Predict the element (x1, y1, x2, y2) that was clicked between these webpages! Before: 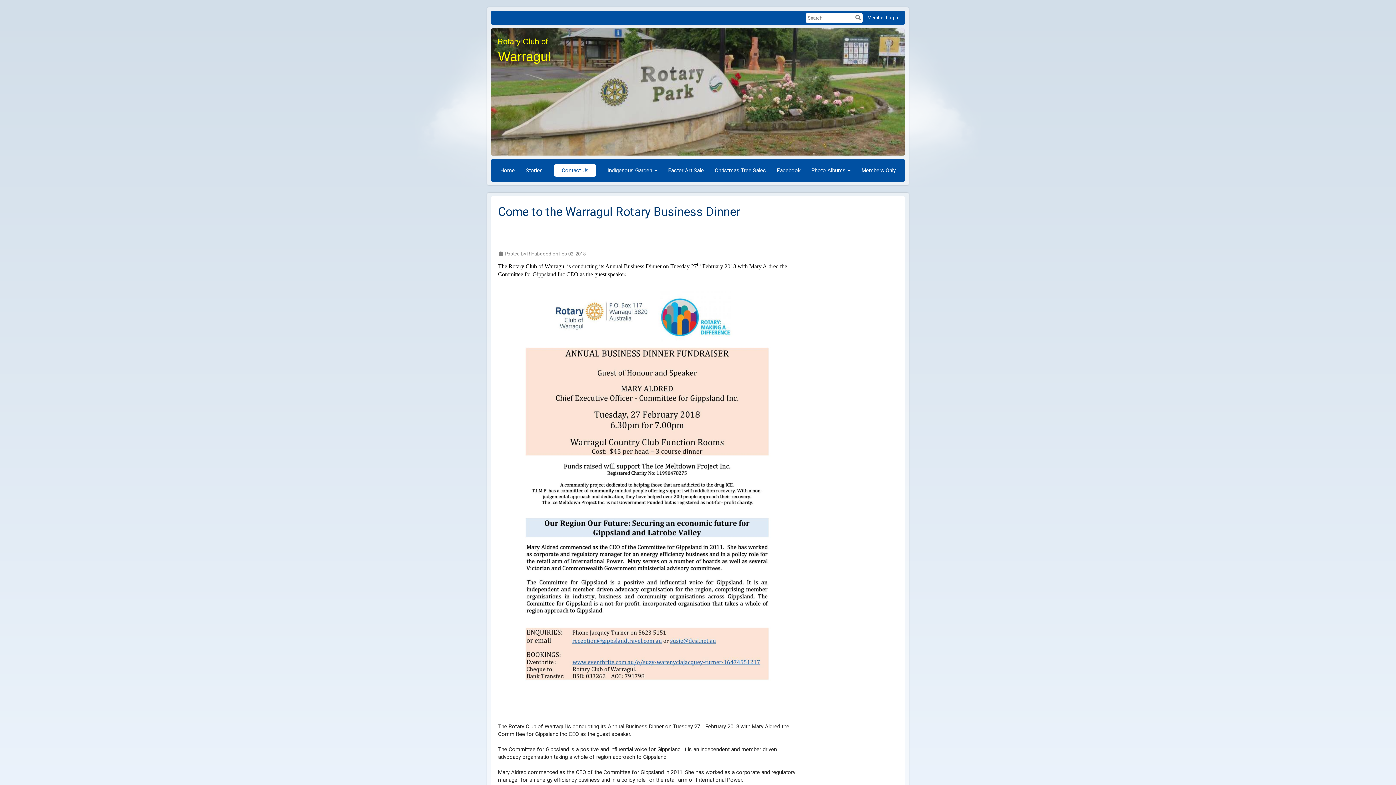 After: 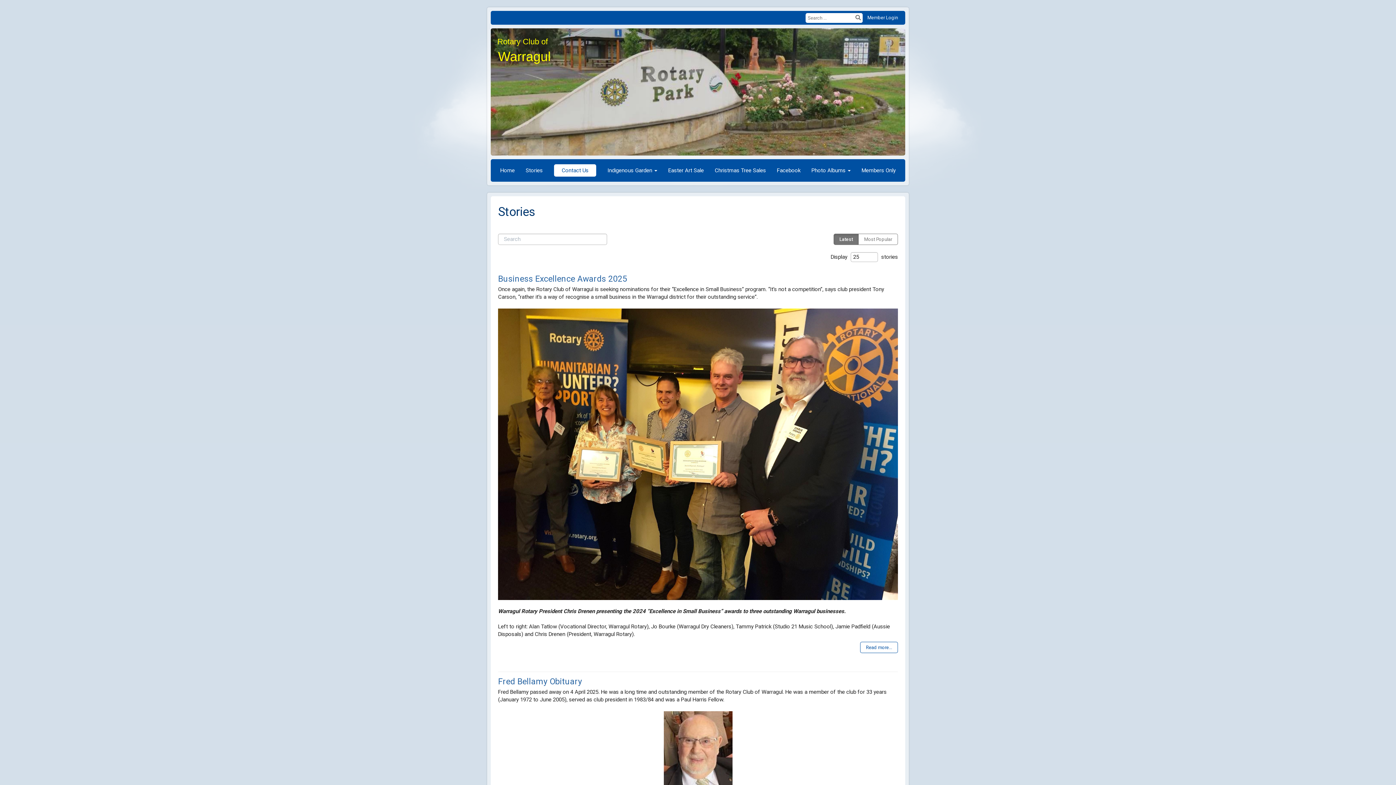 Action: bbox: (520, 161, 548, 179) label: Stories